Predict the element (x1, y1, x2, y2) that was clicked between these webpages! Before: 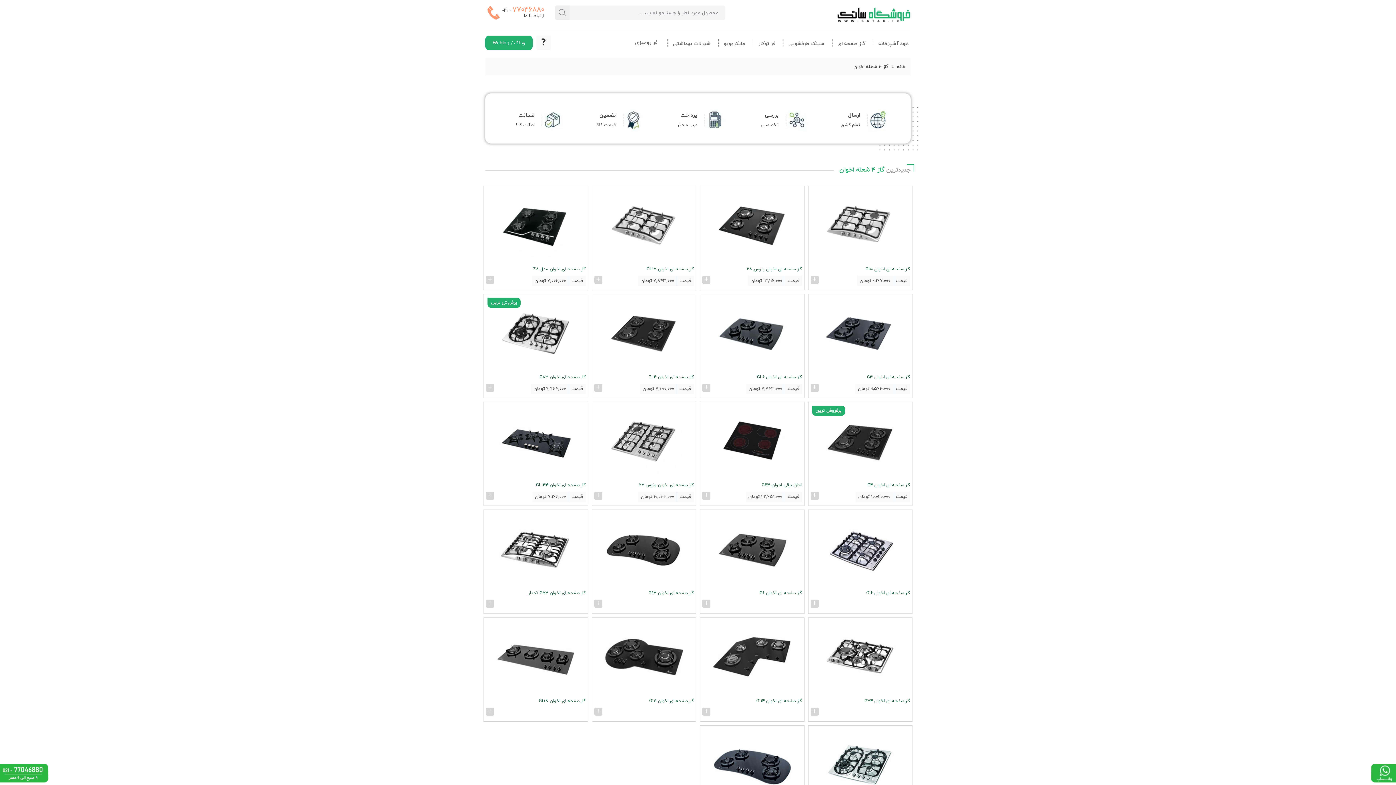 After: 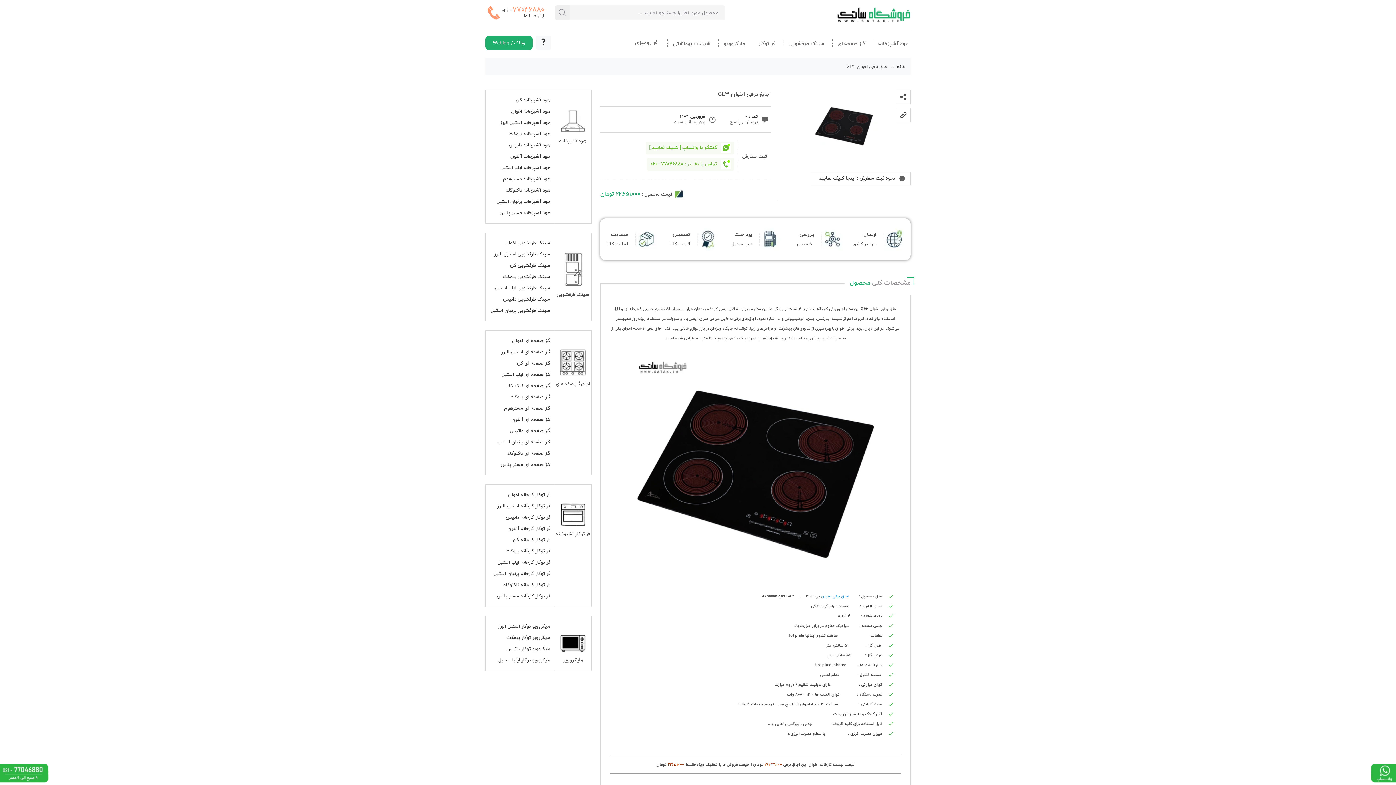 Action: bbox: (702, 480, 802, 491) label: اجاق برقی اخوان GE3